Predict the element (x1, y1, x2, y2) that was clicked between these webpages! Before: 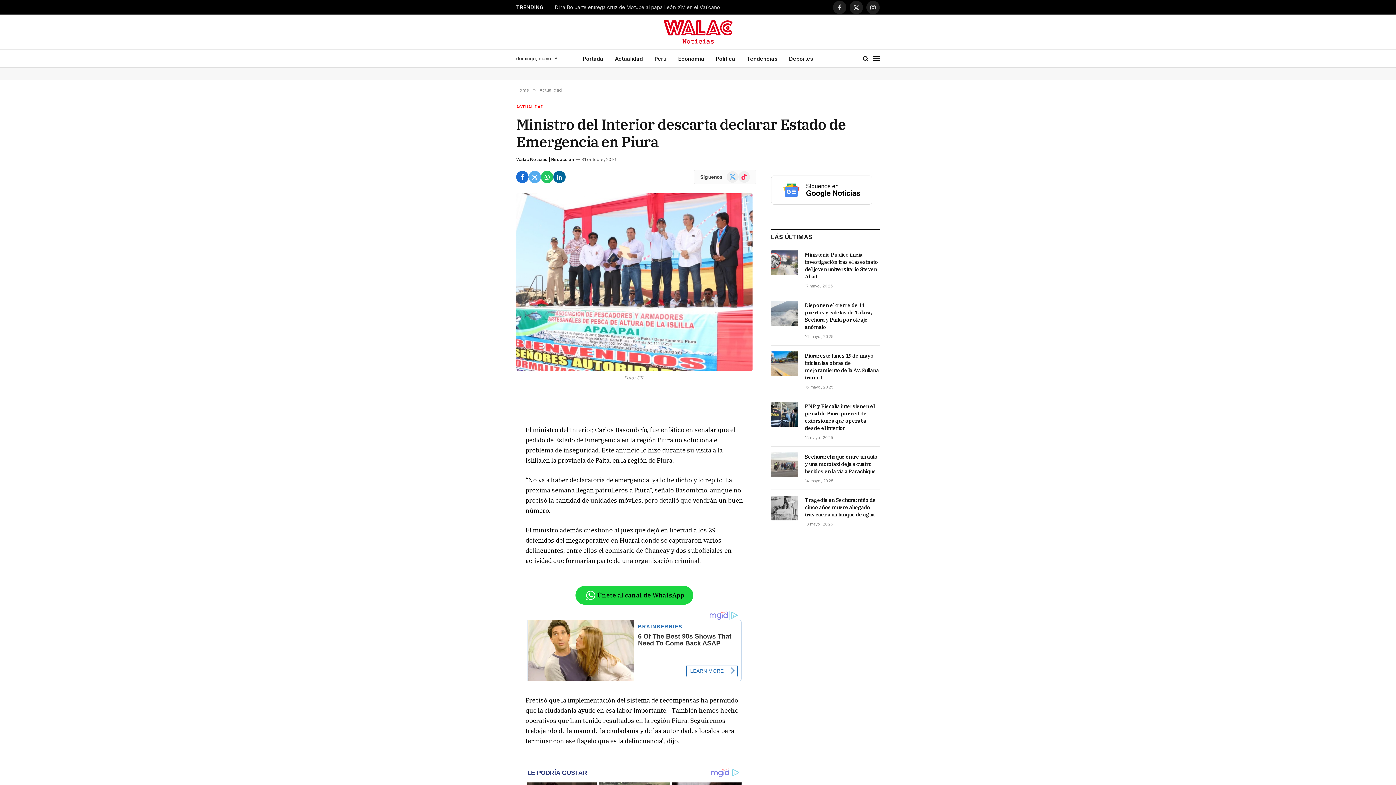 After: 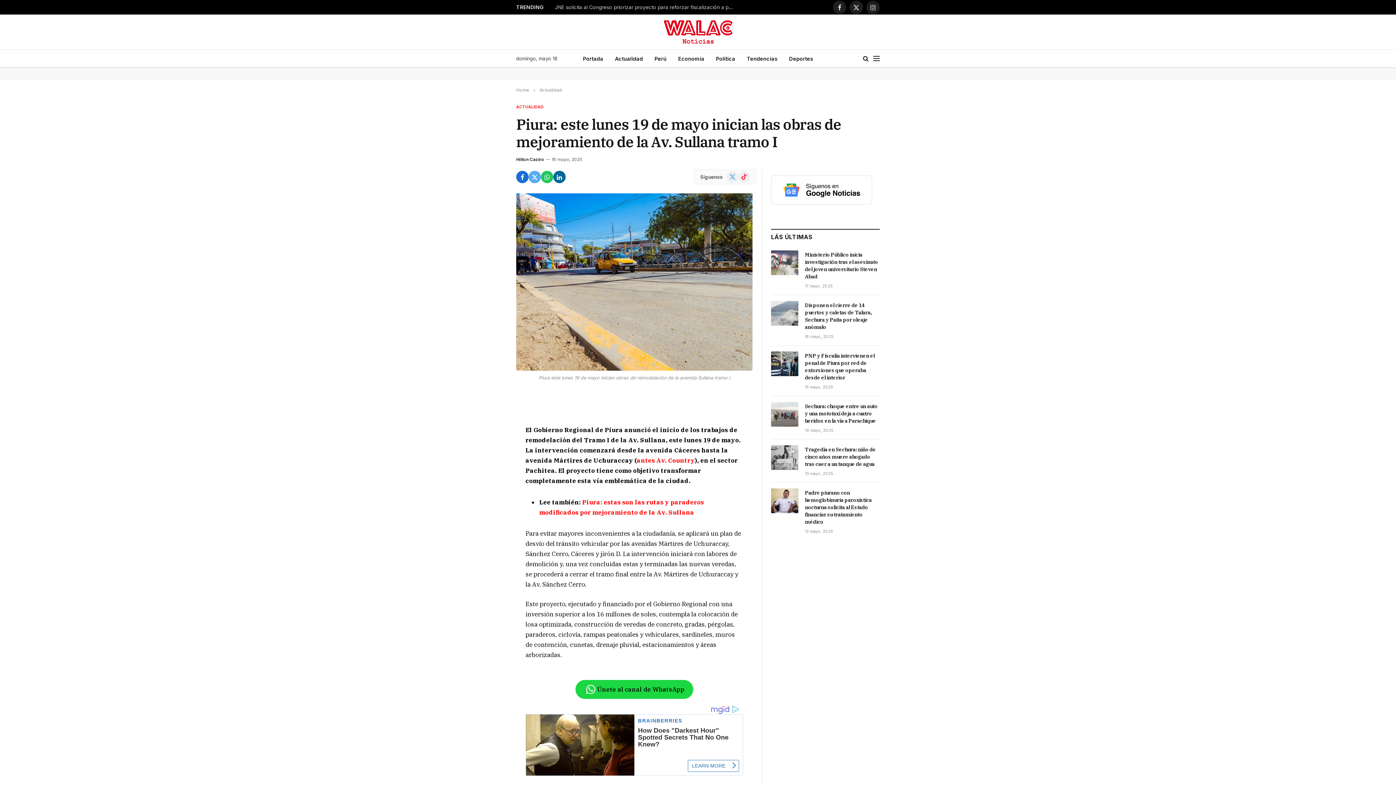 Action: bbox: (771, 442, 798, 467)